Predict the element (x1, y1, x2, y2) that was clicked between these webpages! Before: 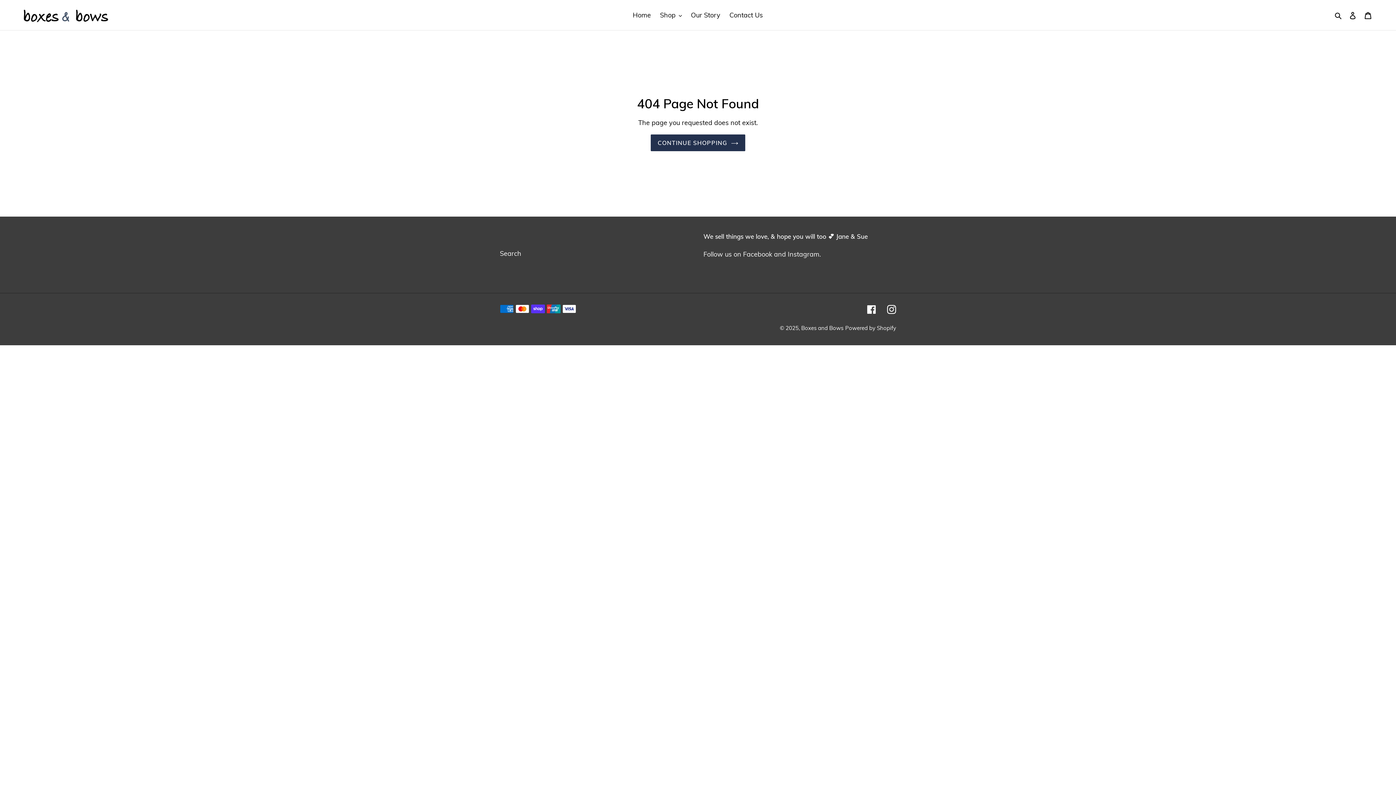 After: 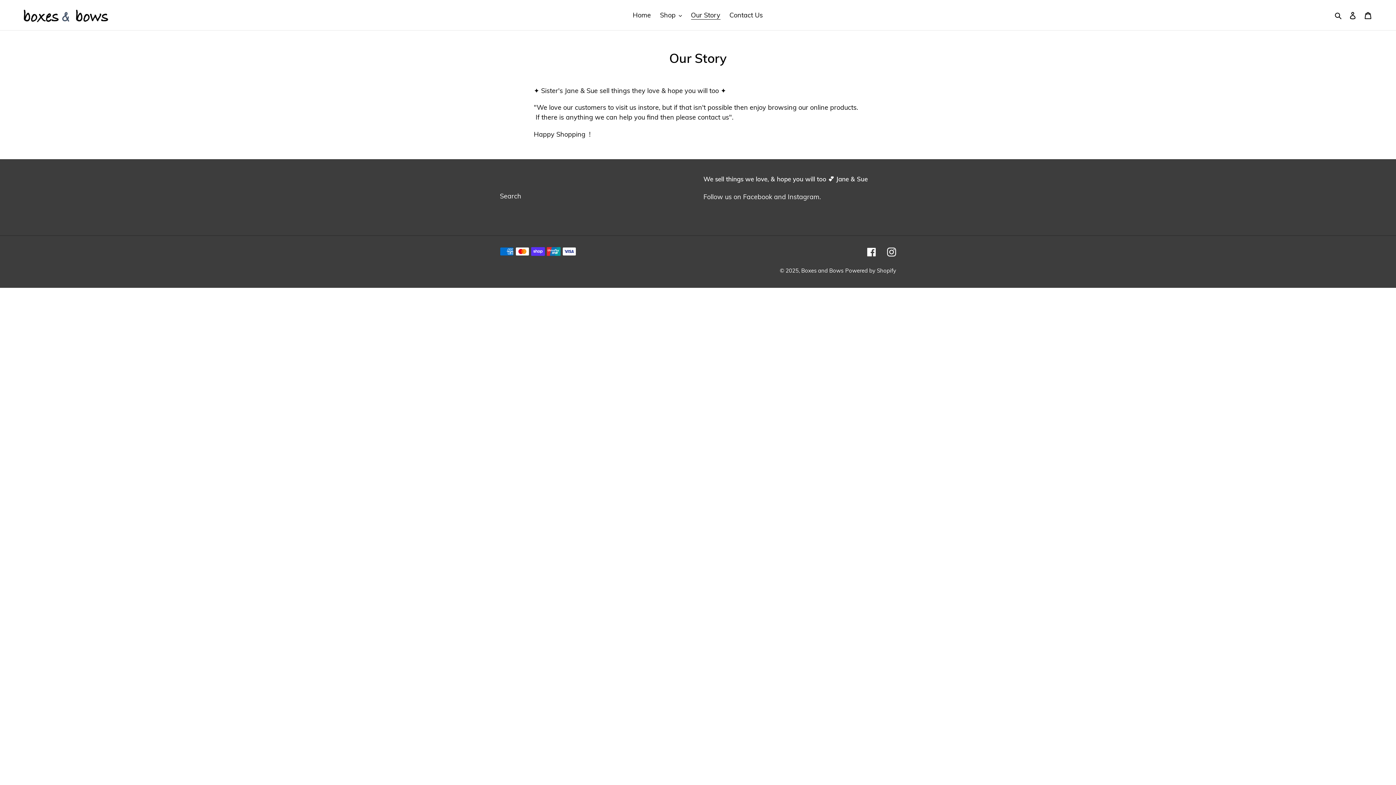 Action: label: Our Story bbox: (687, 9, 724, 21)